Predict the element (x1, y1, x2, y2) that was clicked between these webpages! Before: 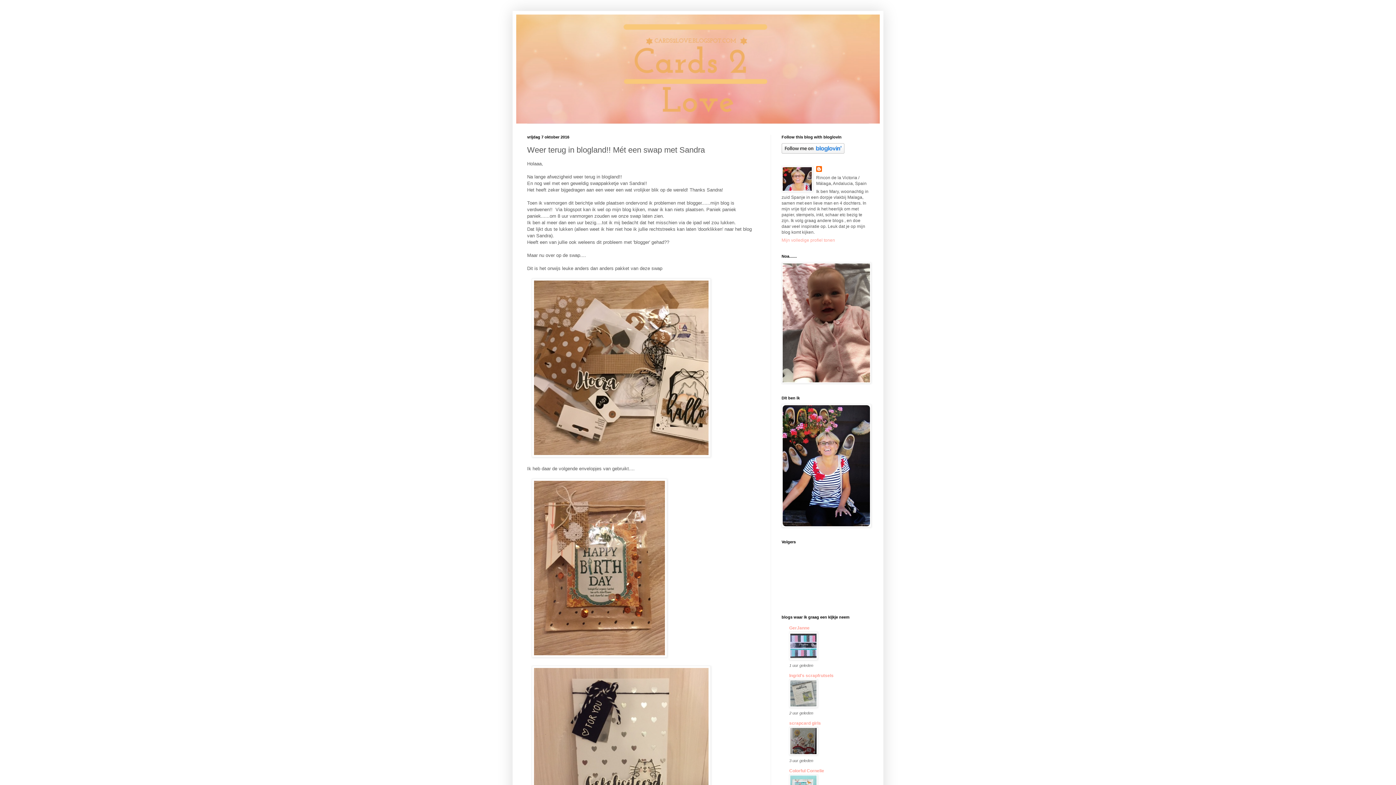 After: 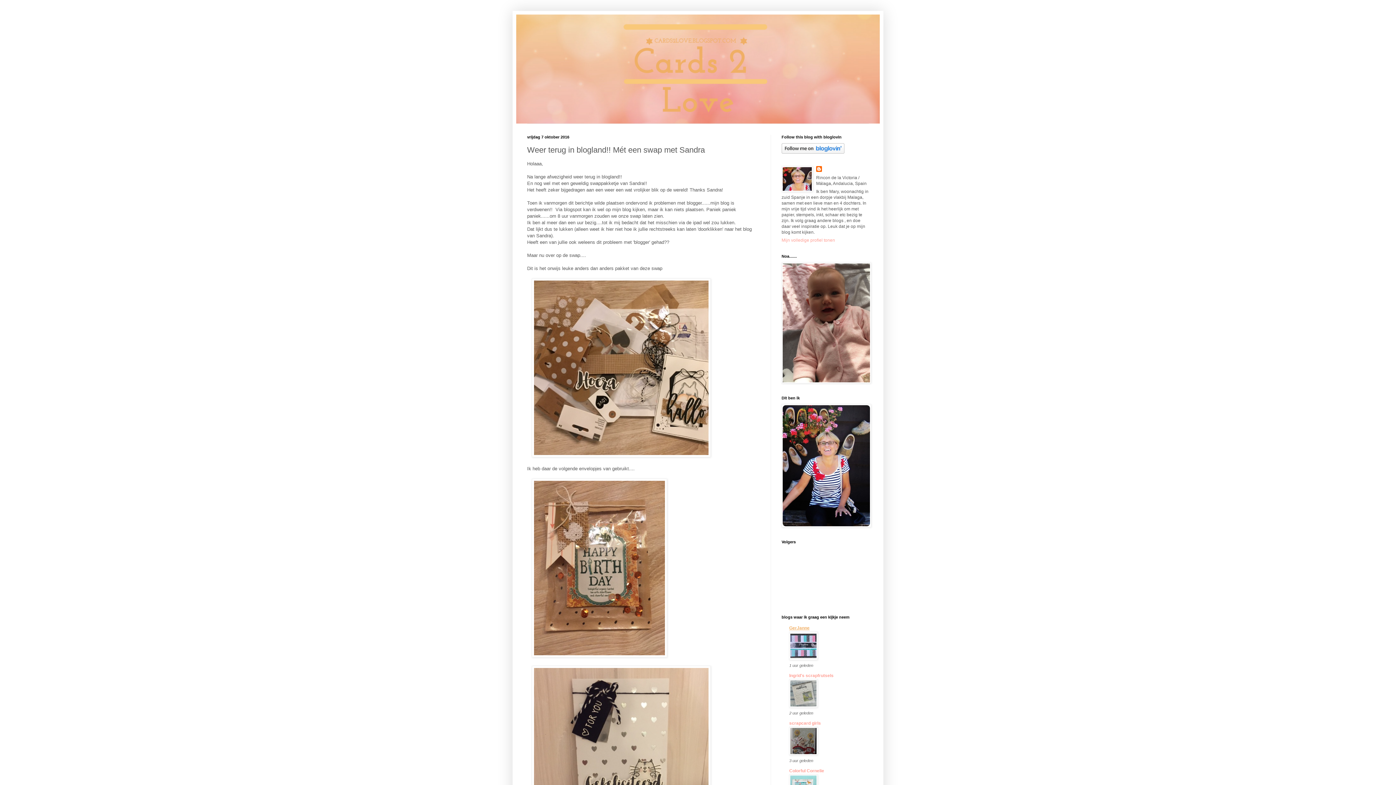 Action: label: GerJanne bbox: (789, 625, 809, 630)